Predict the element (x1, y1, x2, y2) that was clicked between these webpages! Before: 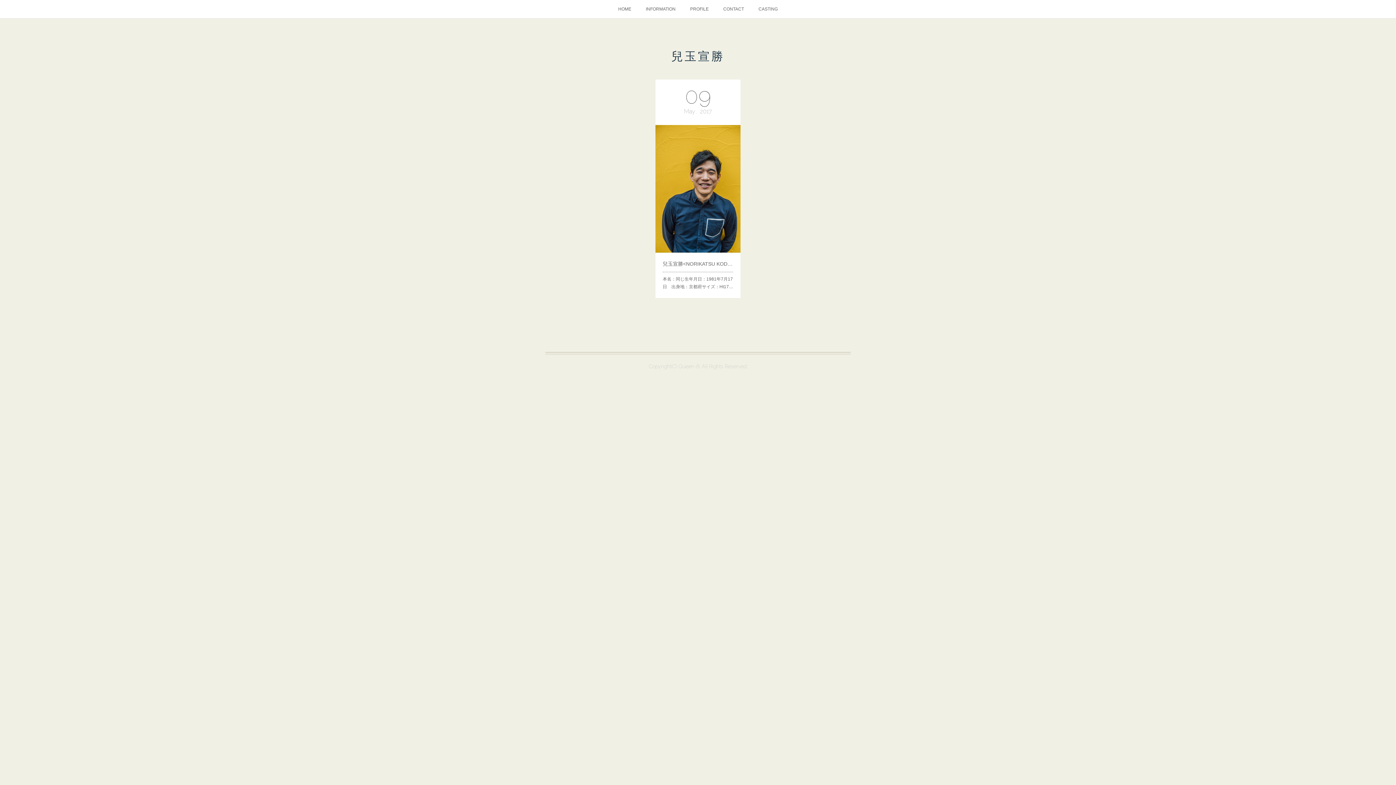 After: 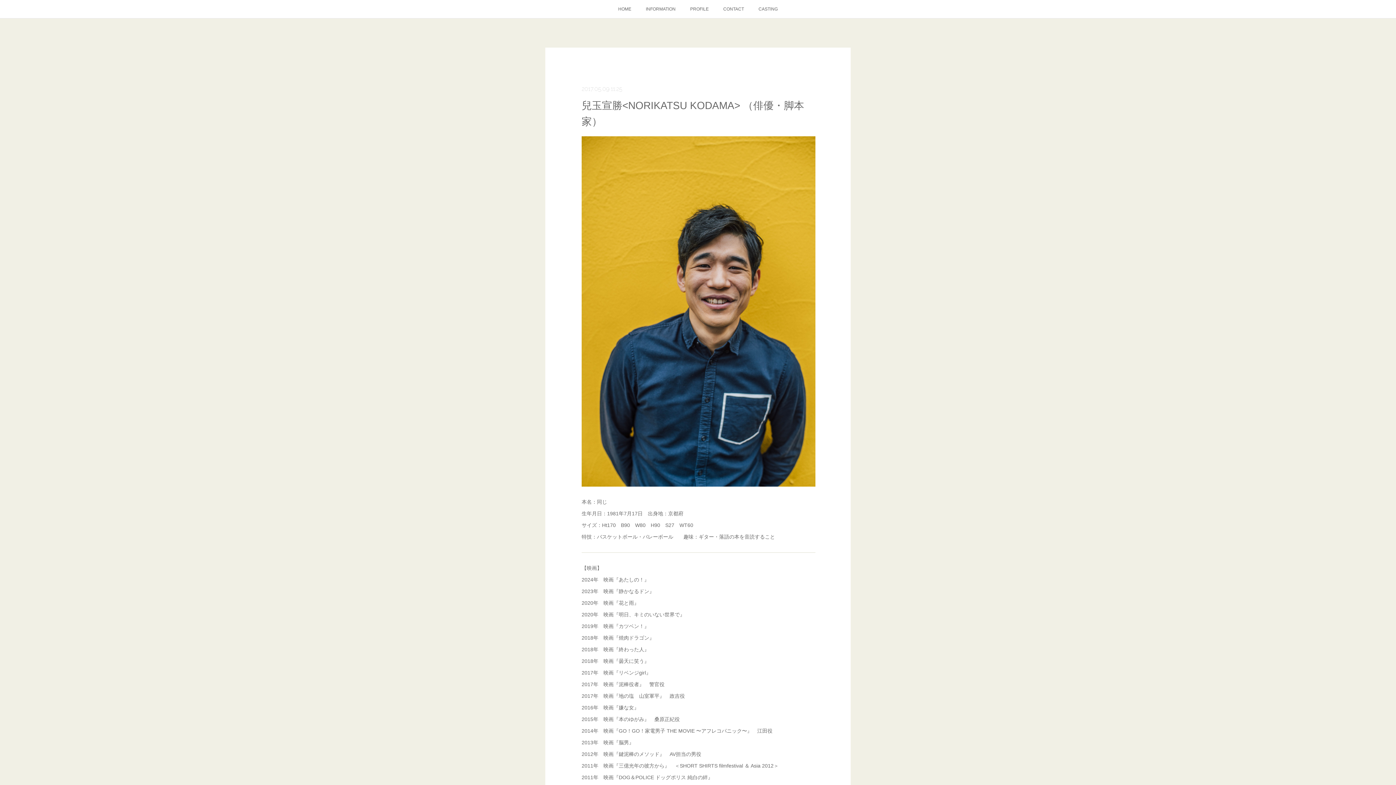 Action: bbox: (655, 125, 740, 252)